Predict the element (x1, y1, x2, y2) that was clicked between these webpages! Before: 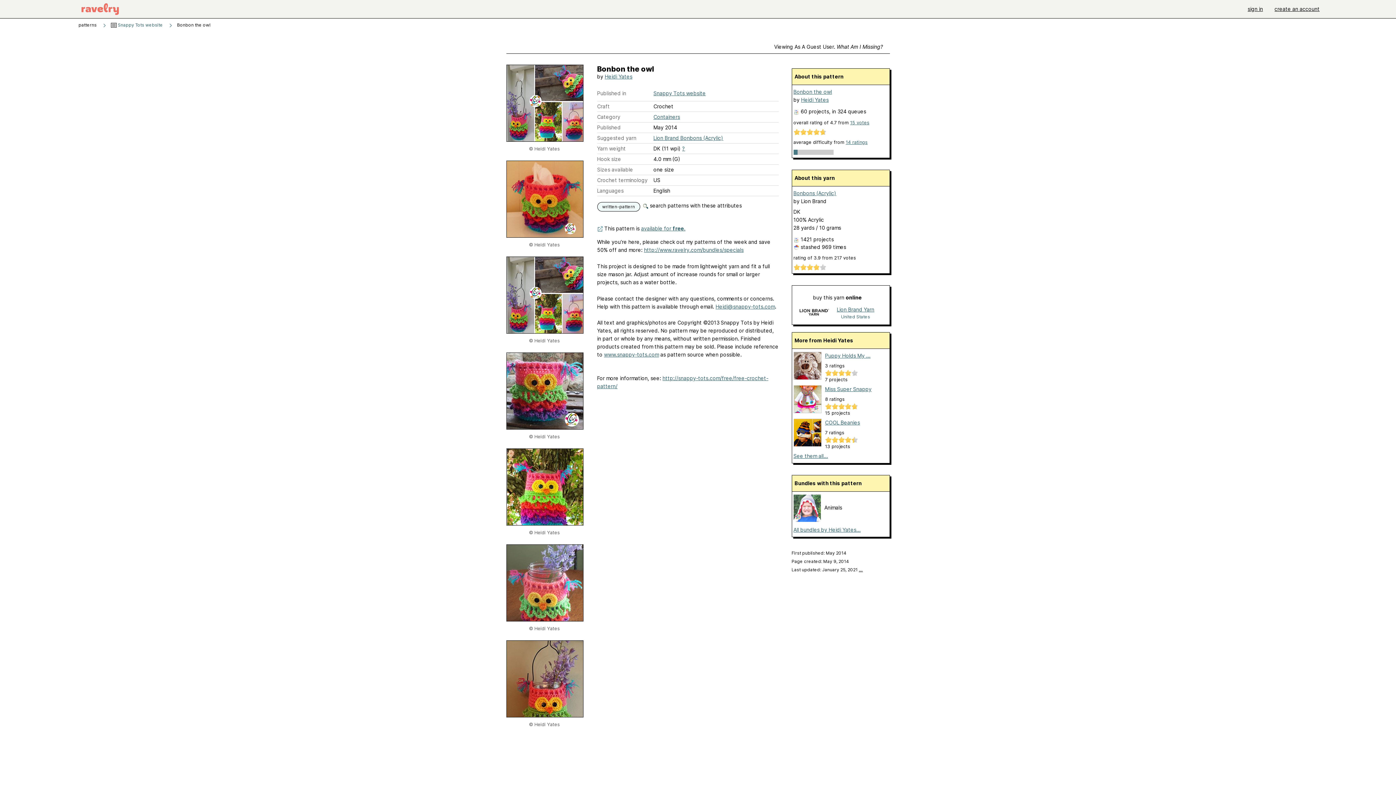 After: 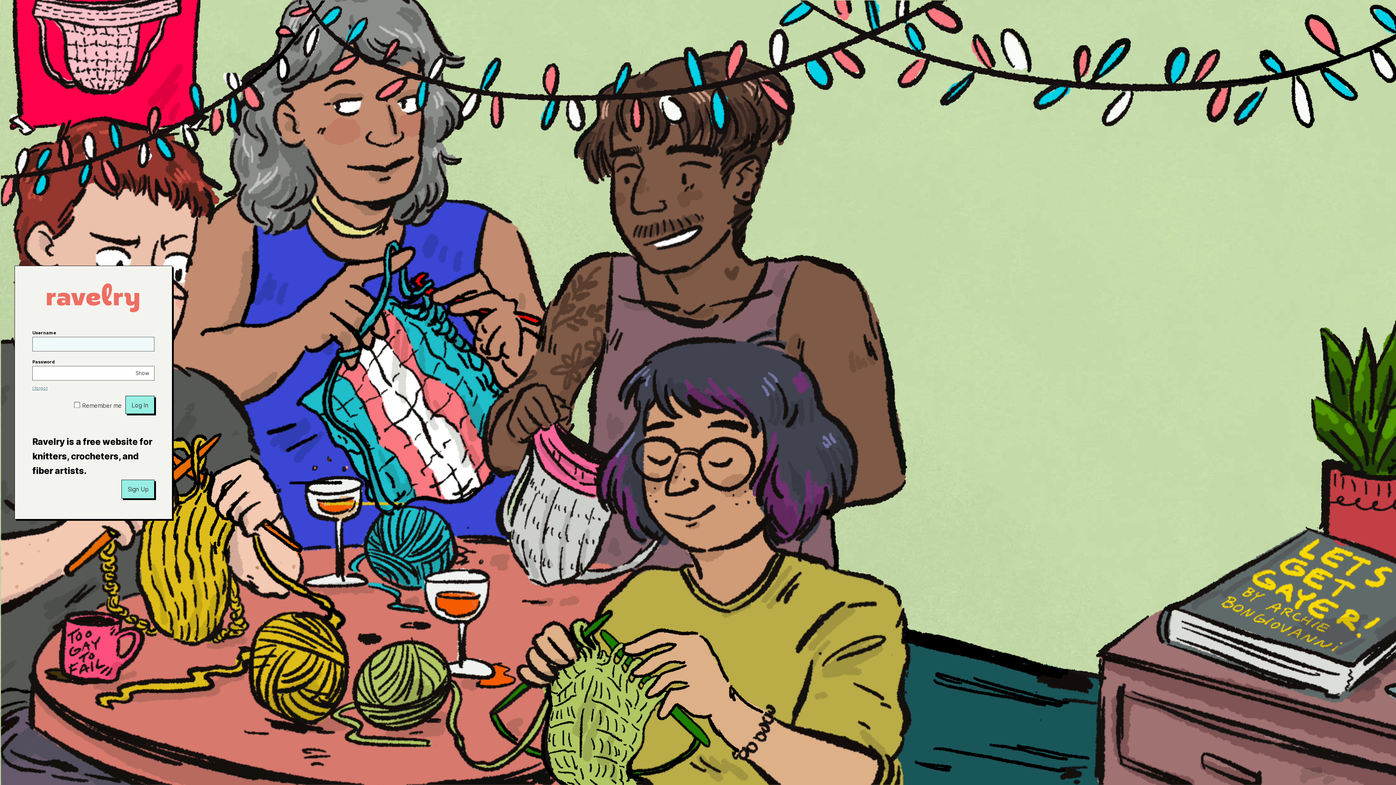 Action: bbox: (70, 0, 130, 18)